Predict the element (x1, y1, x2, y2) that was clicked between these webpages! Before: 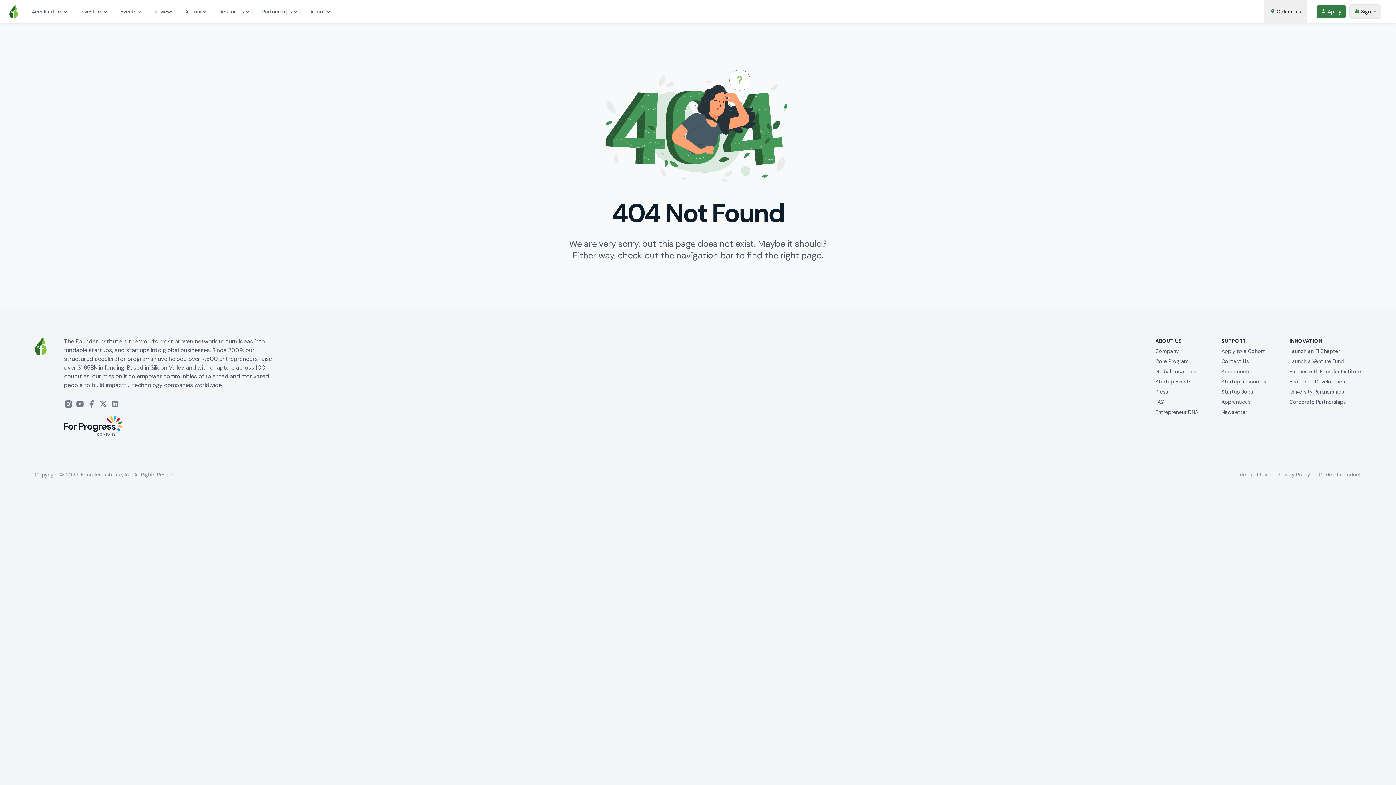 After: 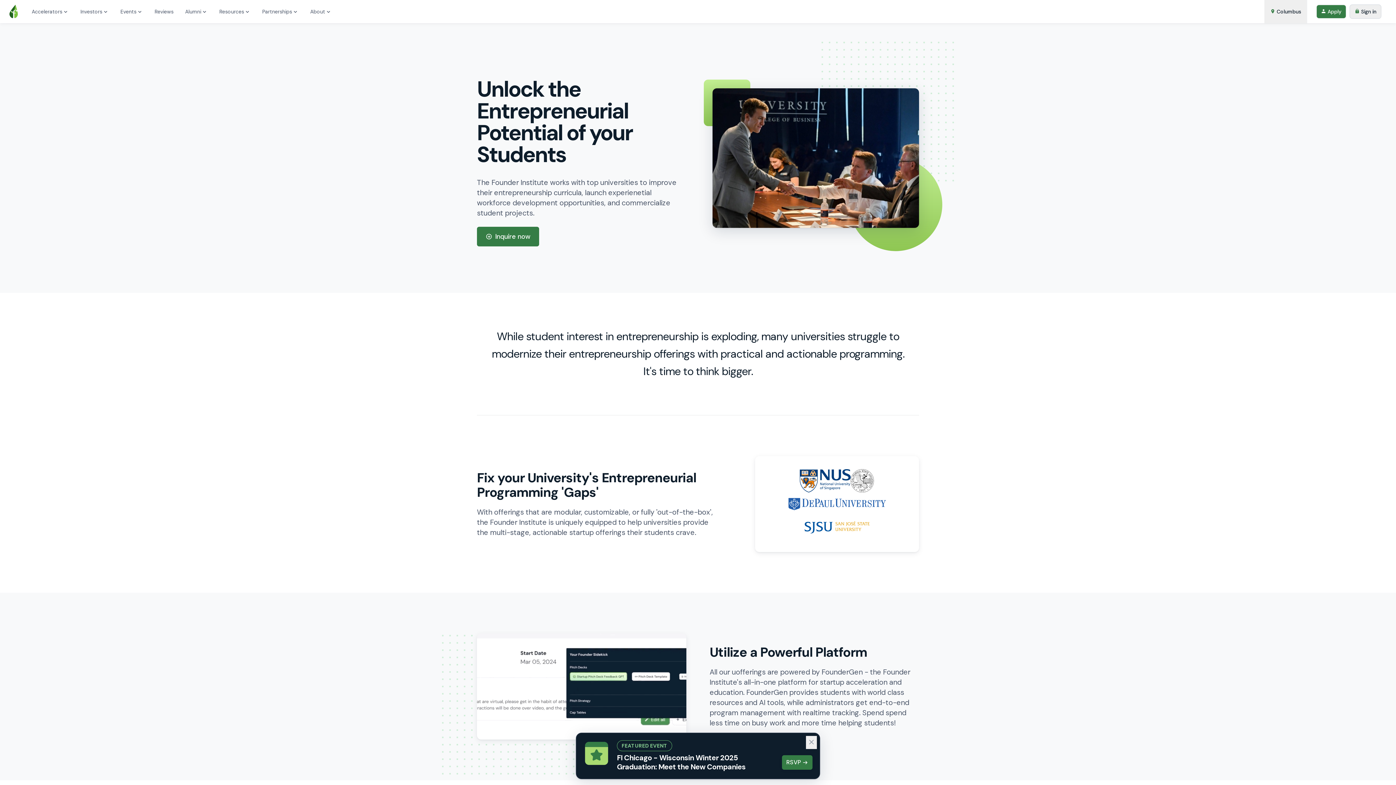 Action: bbox: (1289, 388, 1344, 395) label: University Partnerships